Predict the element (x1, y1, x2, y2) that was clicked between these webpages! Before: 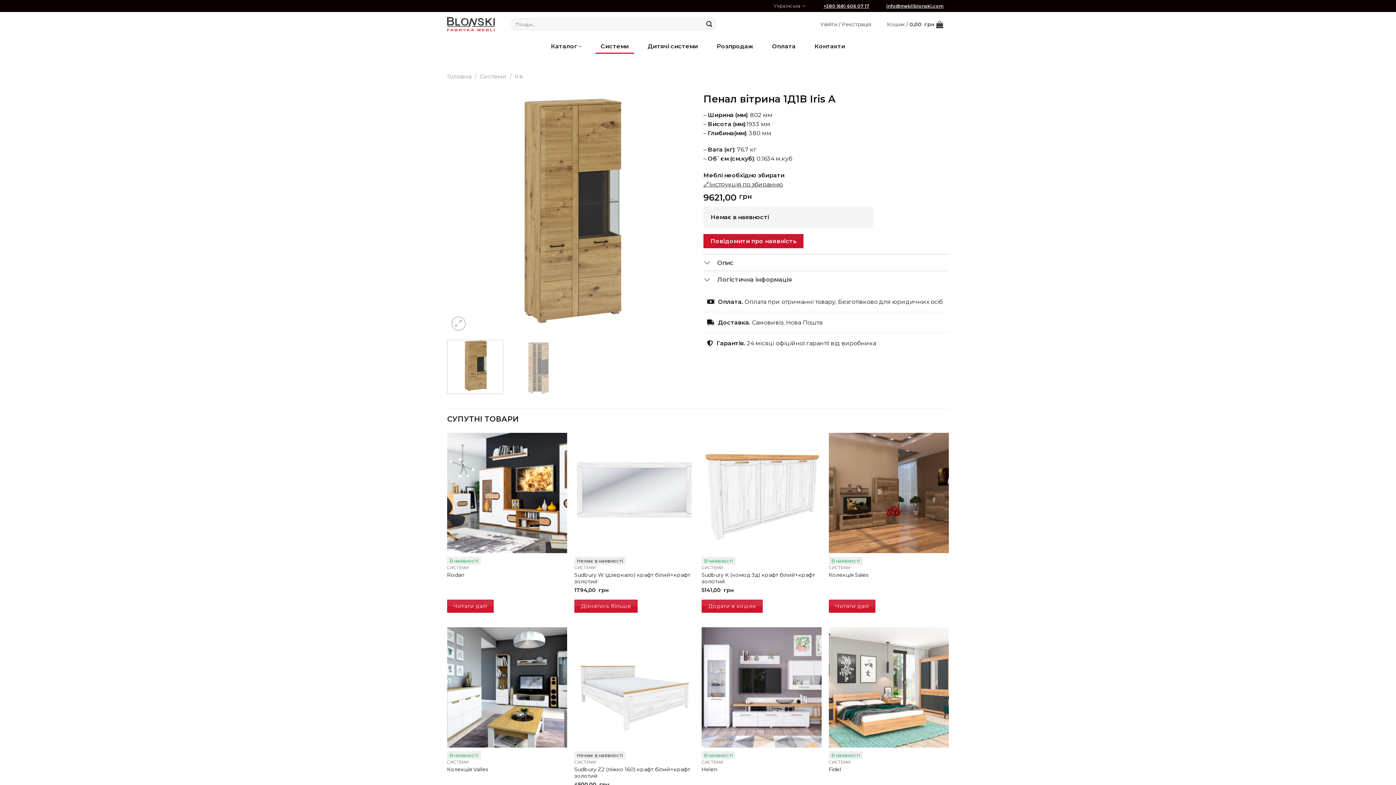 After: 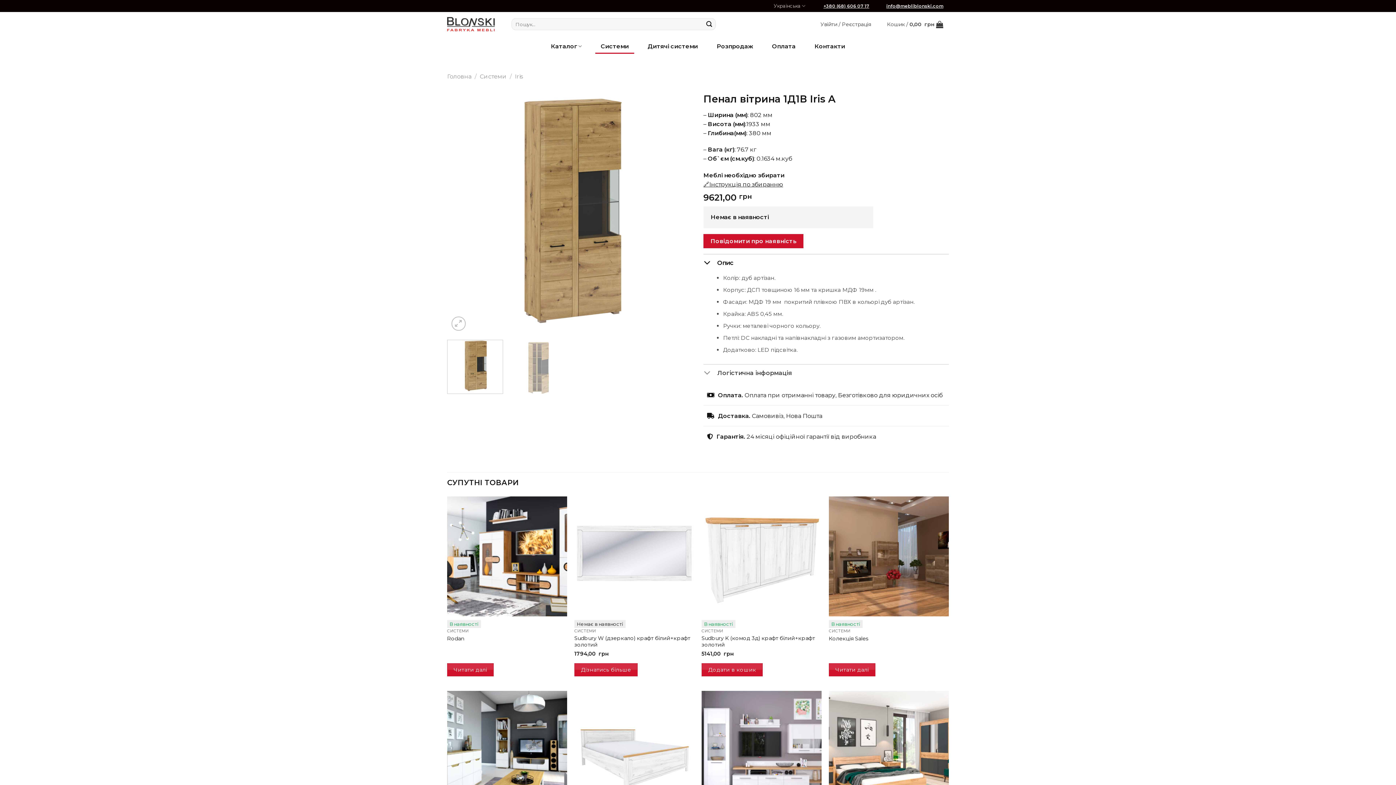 Action: label: Опис bbox: (703, 254, 949, 271)